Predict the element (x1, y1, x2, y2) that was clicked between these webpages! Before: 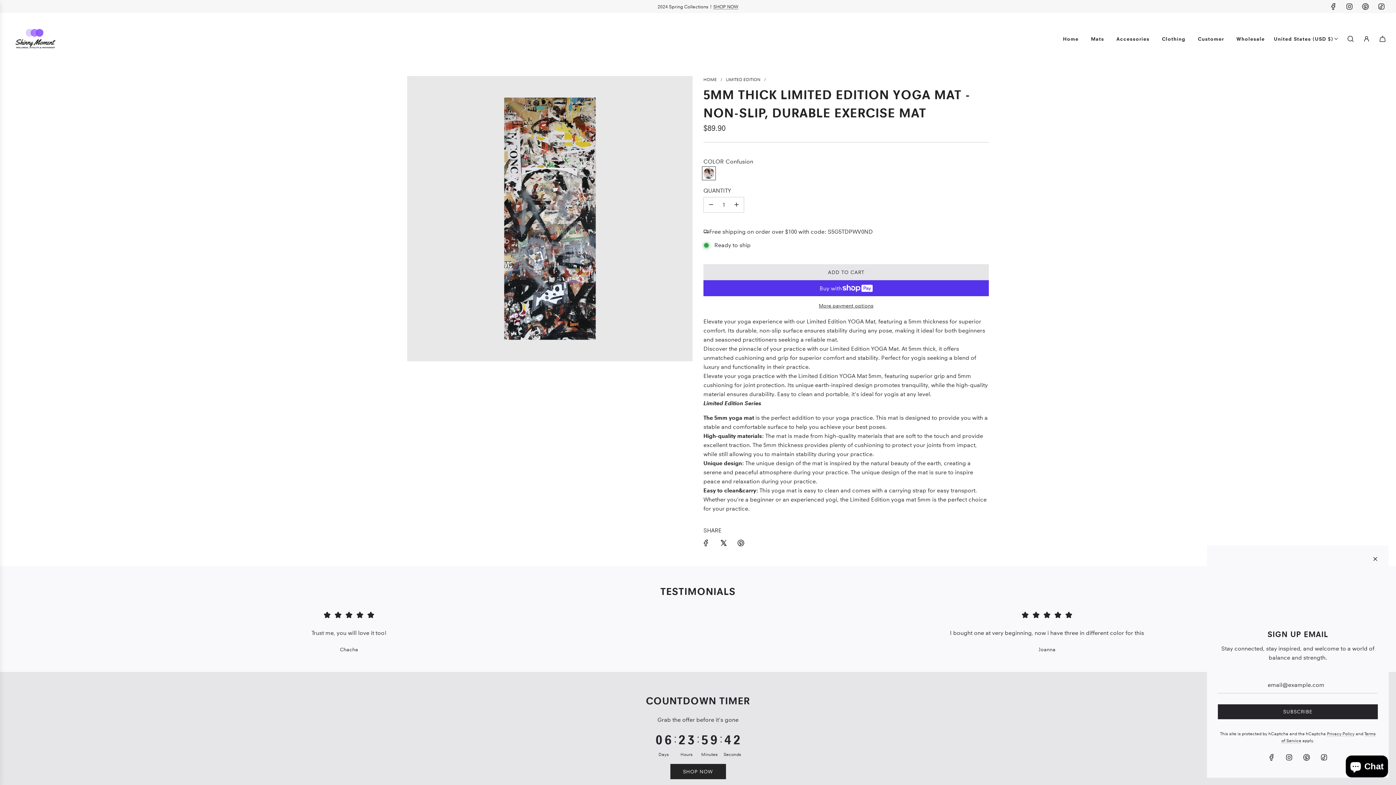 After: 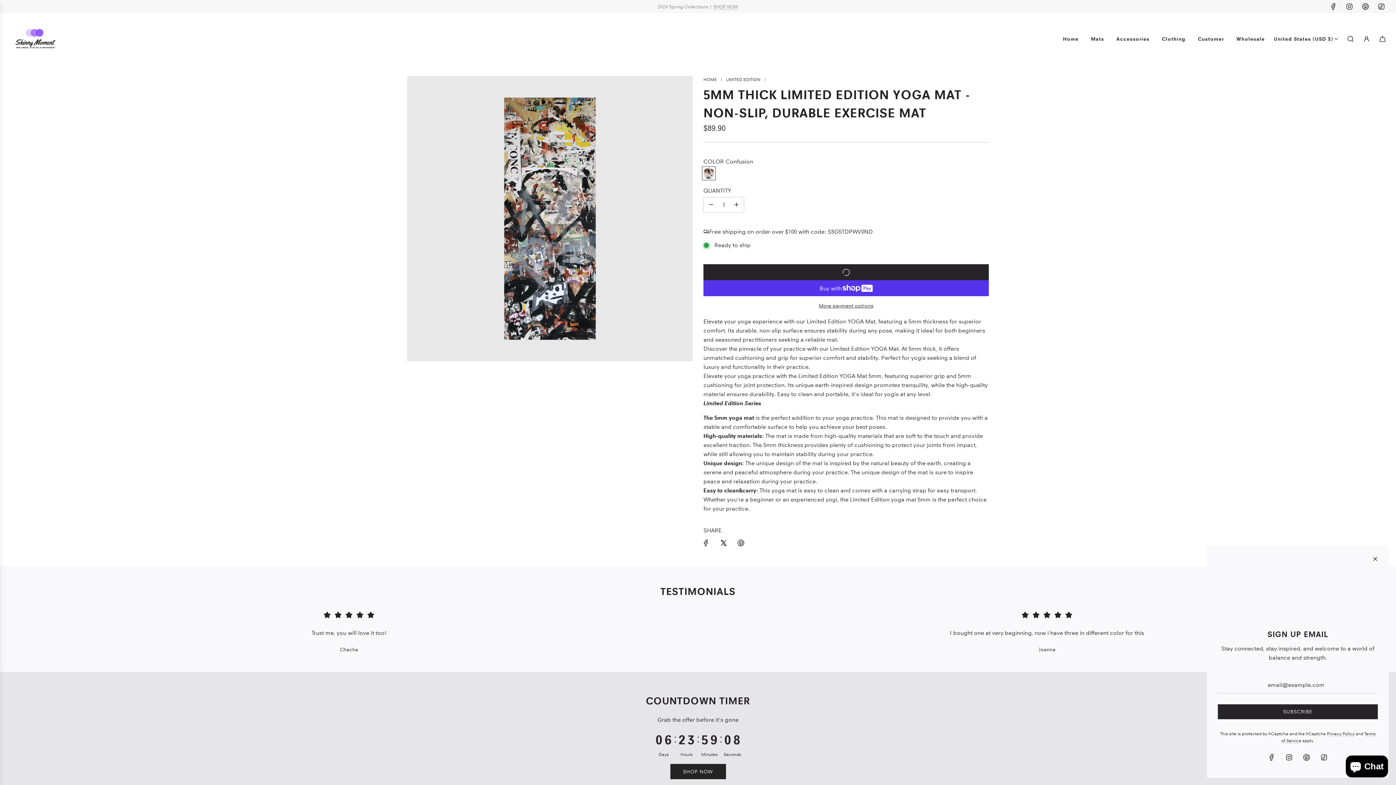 Action: bbox: (703, 264, 989, 280) label: Add to cart